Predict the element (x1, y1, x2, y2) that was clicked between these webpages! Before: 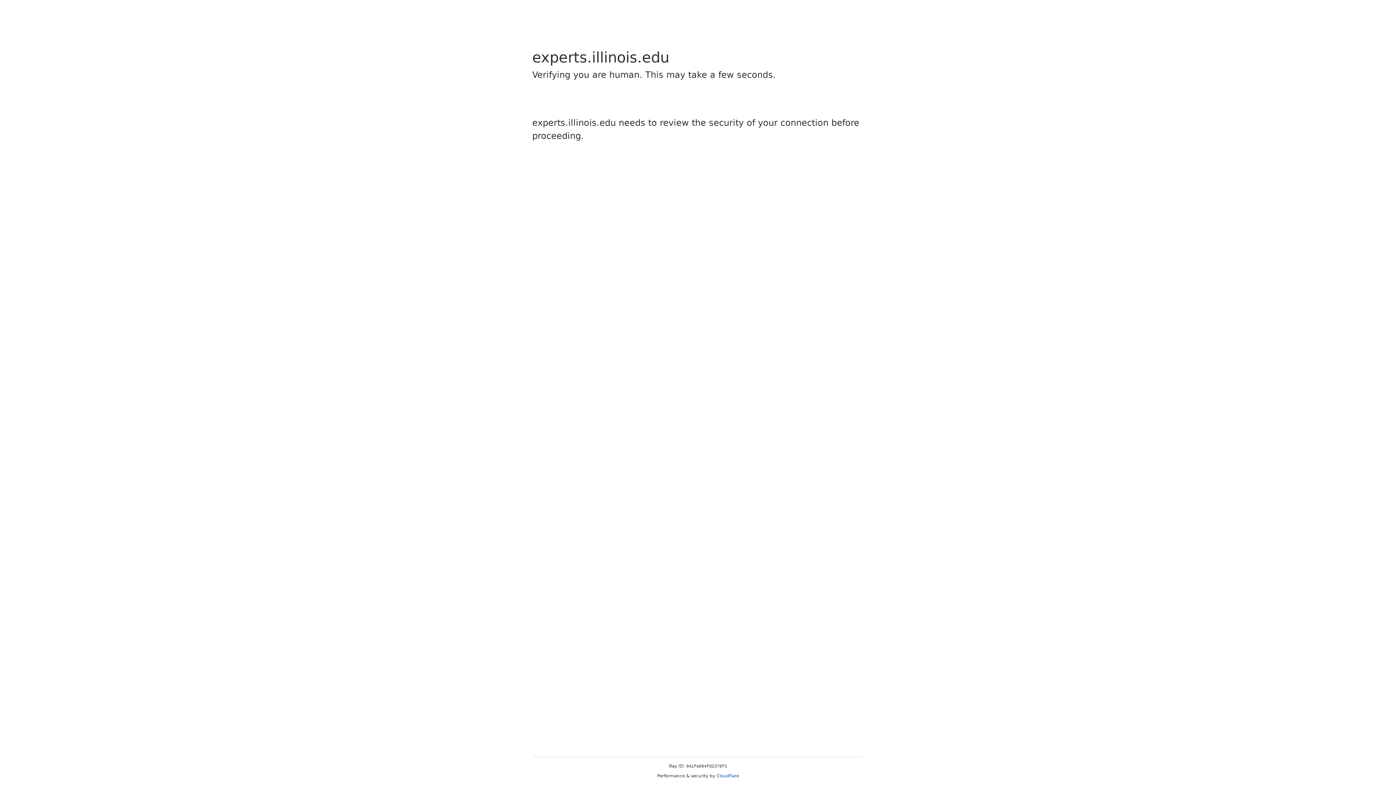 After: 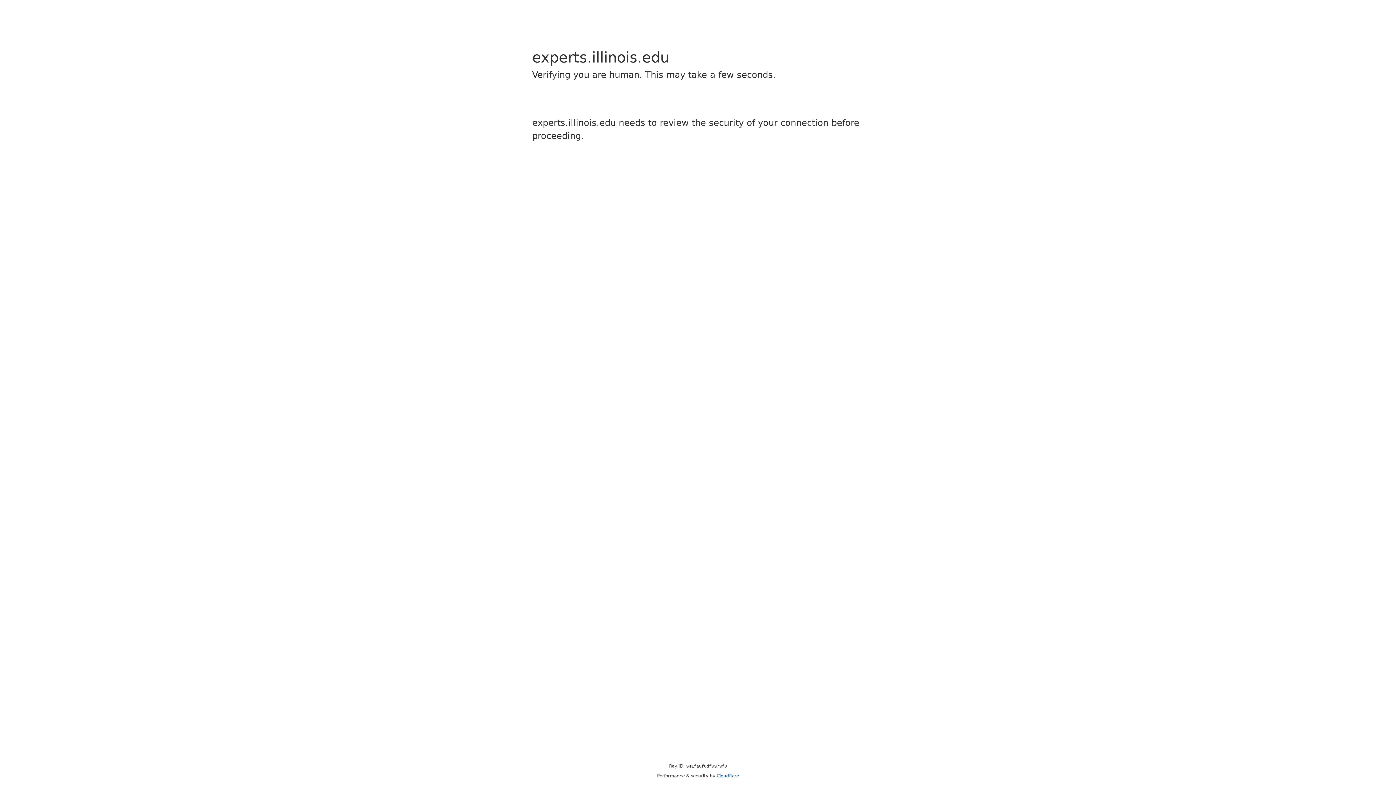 Action: label: Cloudflare bbox: (716, 773, 739, 778)